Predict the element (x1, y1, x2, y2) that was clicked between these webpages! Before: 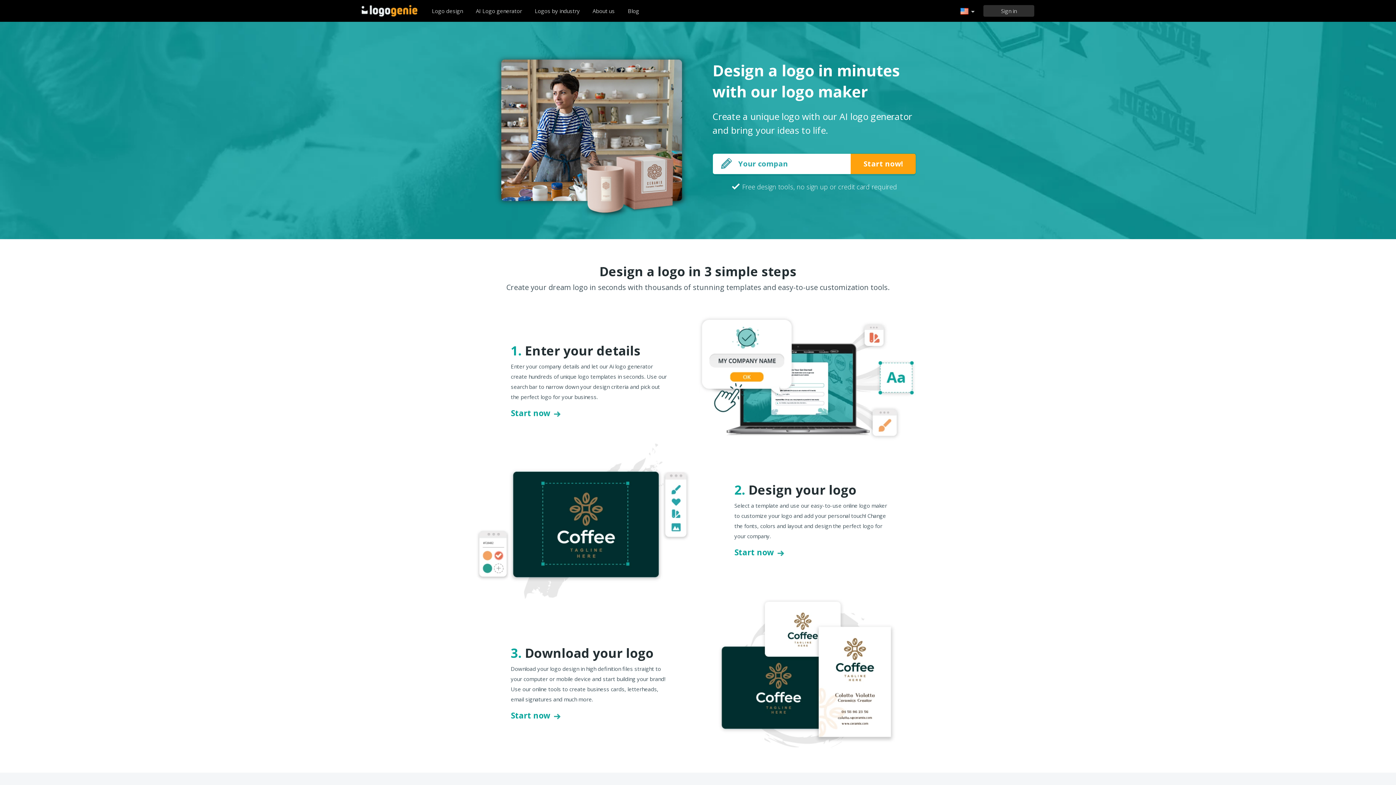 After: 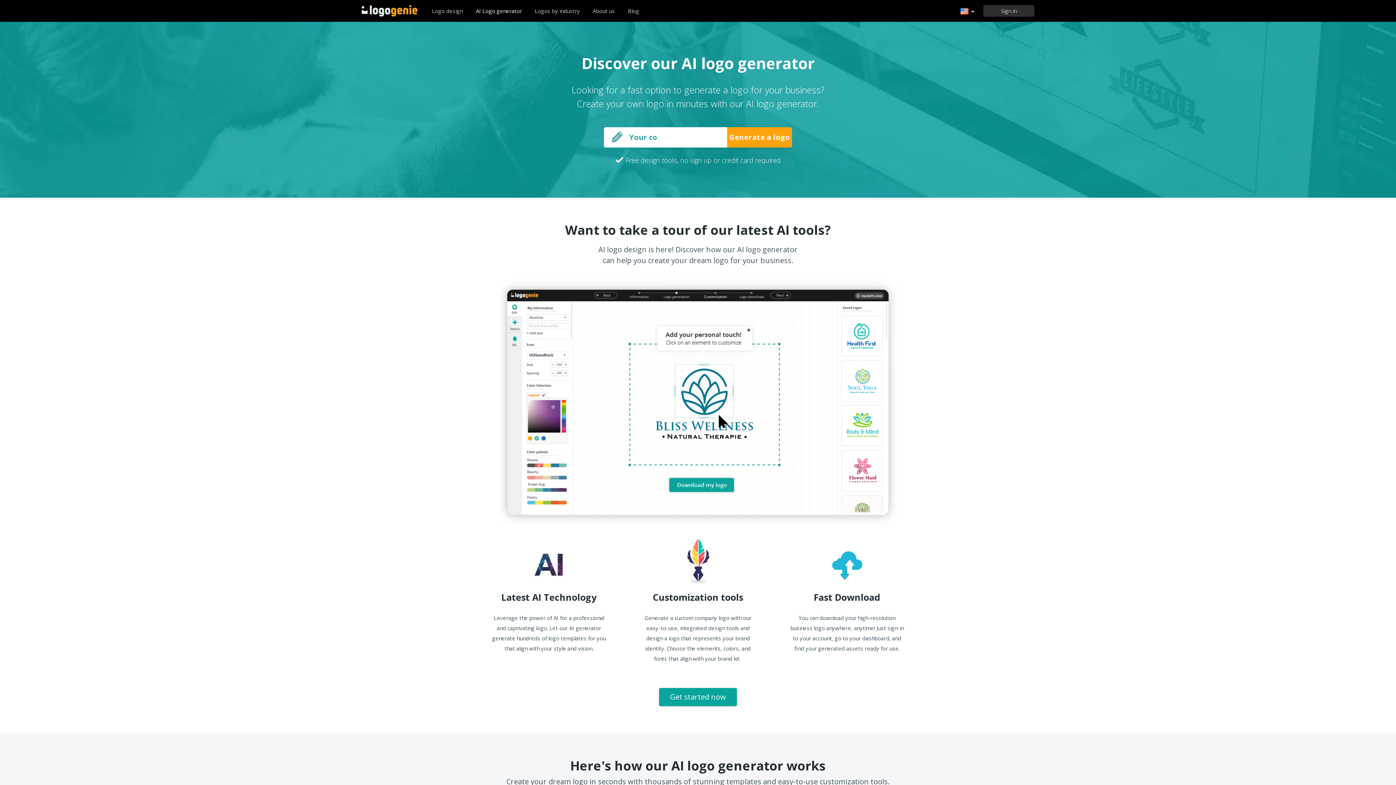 Action: label: AI Logo generator bbox: (470, 3, 528, 18)